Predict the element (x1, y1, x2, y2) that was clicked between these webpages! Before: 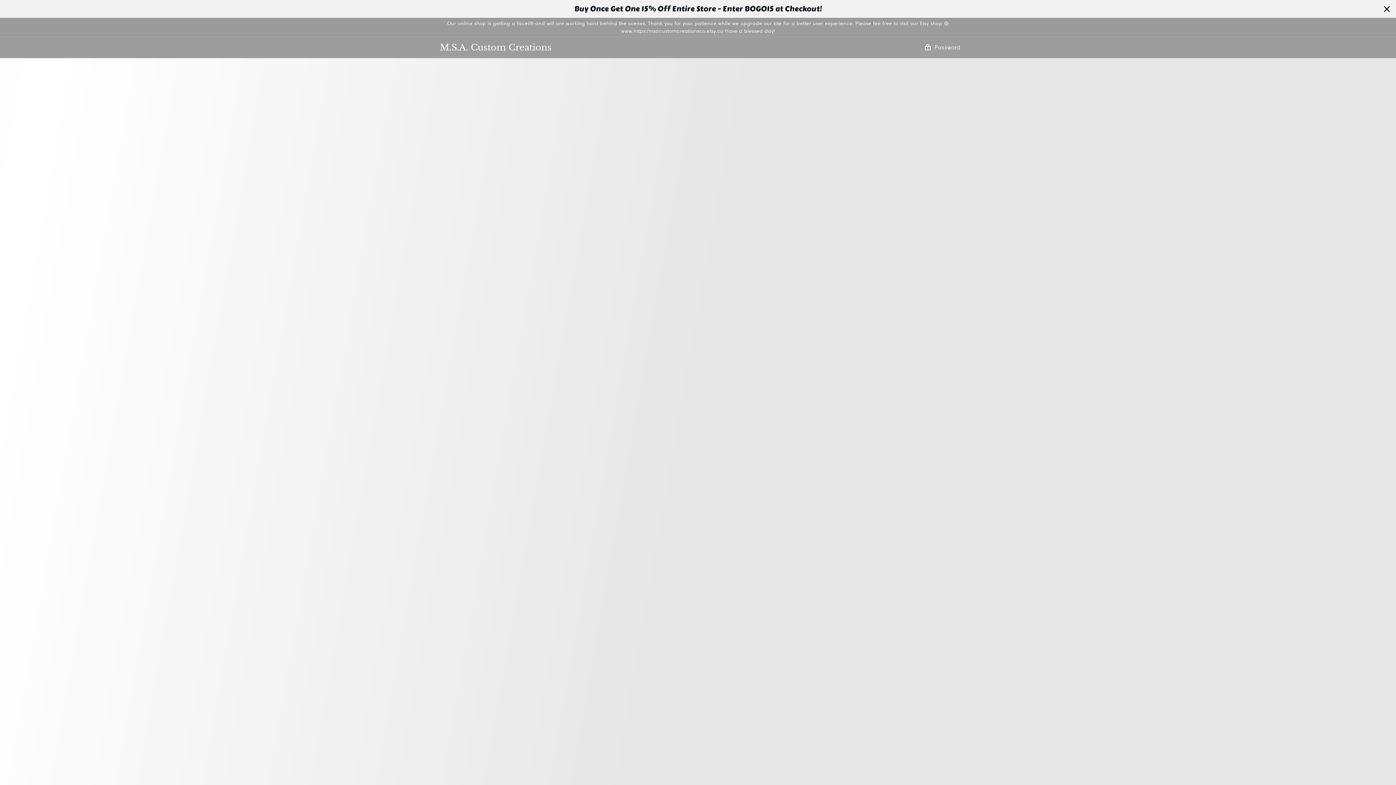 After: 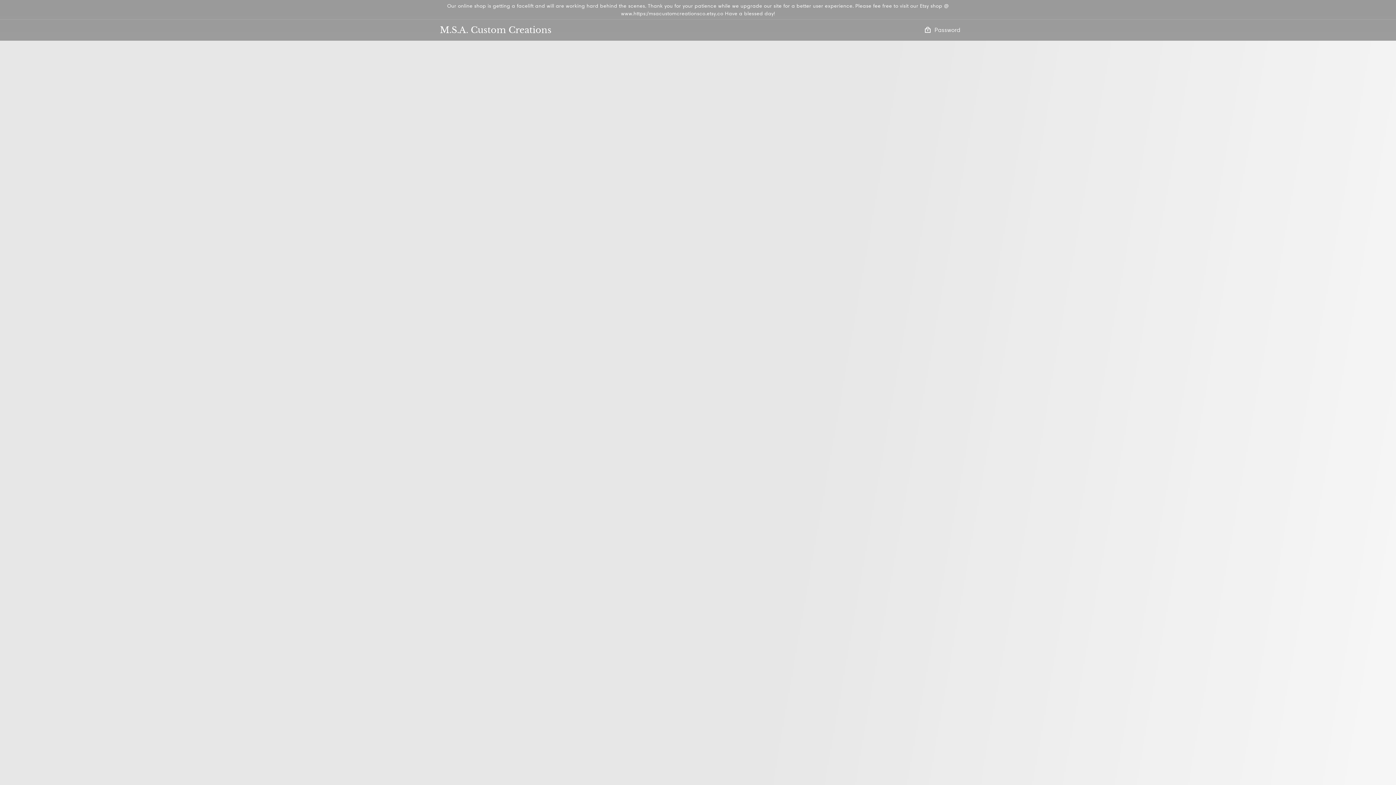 Action: bbox: (1381, 3, 1392, 14) label: Close